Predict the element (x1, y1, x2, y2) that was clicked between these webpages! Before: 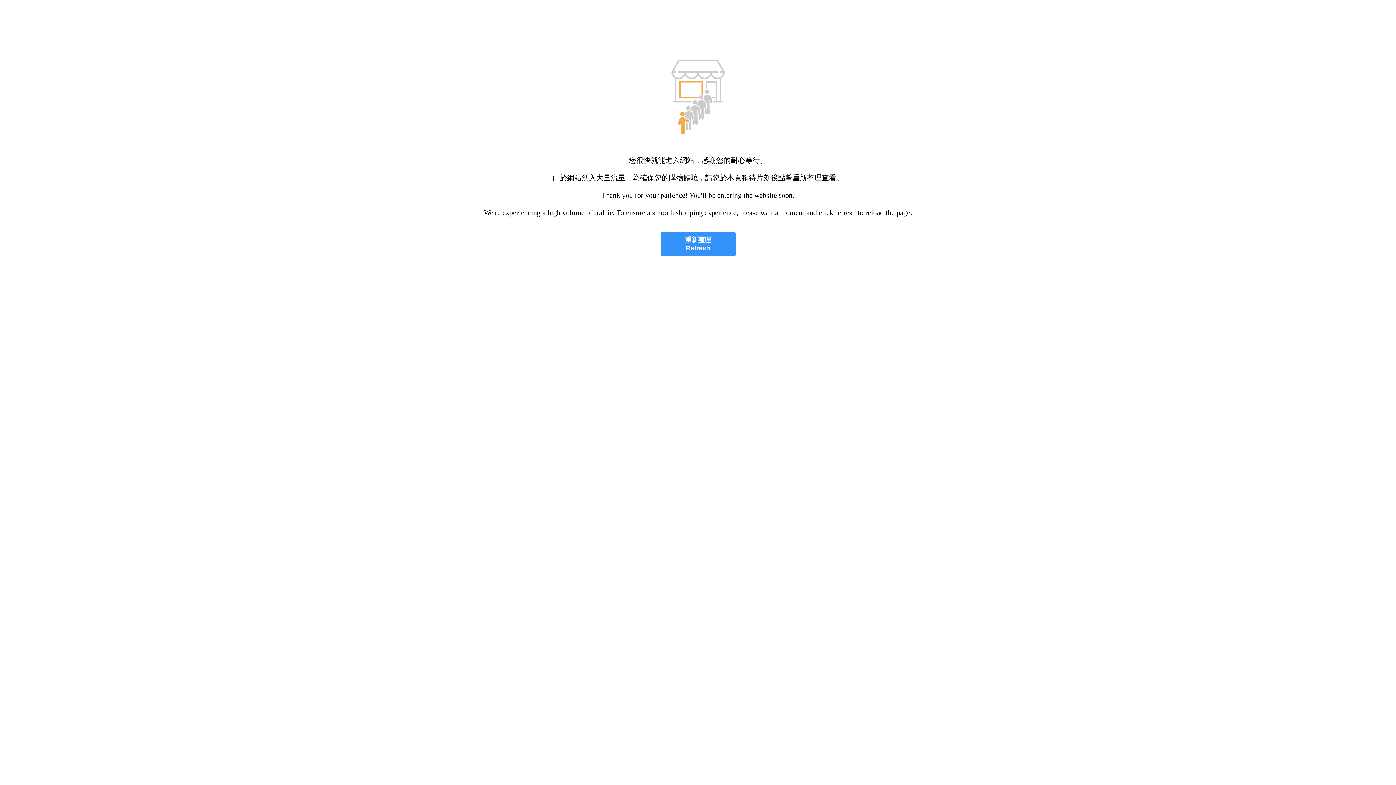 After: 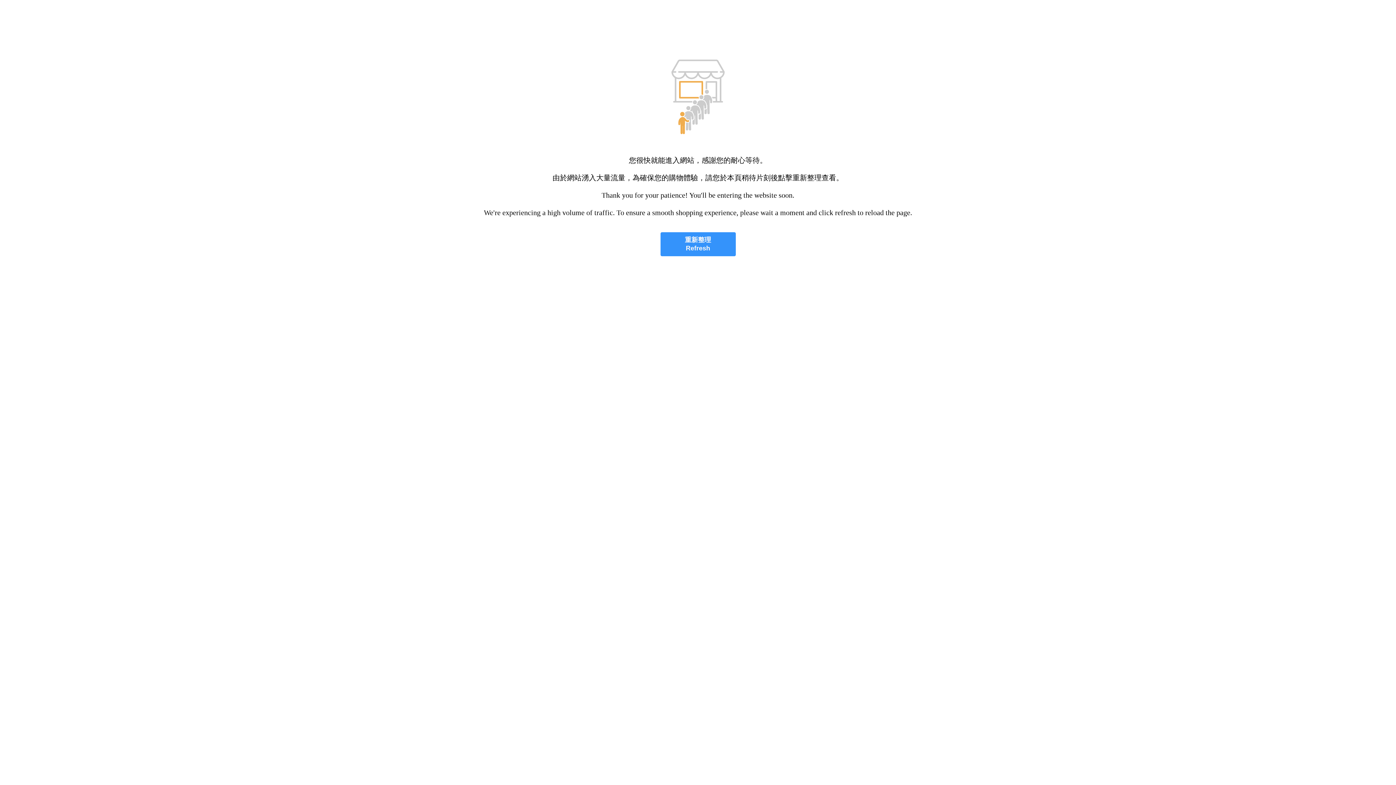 Action: bbox: (660, 232, 735, 256) label: 重新整理
Refresh